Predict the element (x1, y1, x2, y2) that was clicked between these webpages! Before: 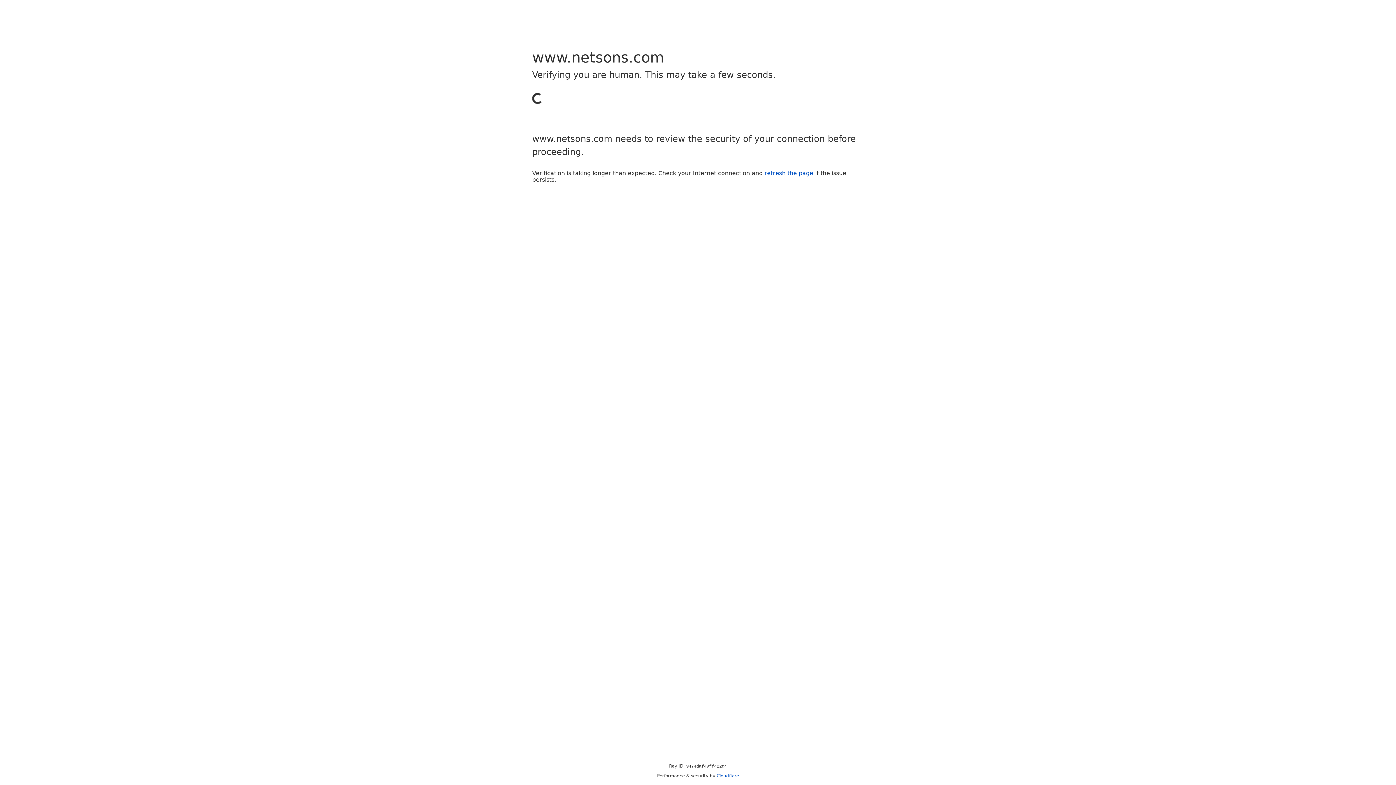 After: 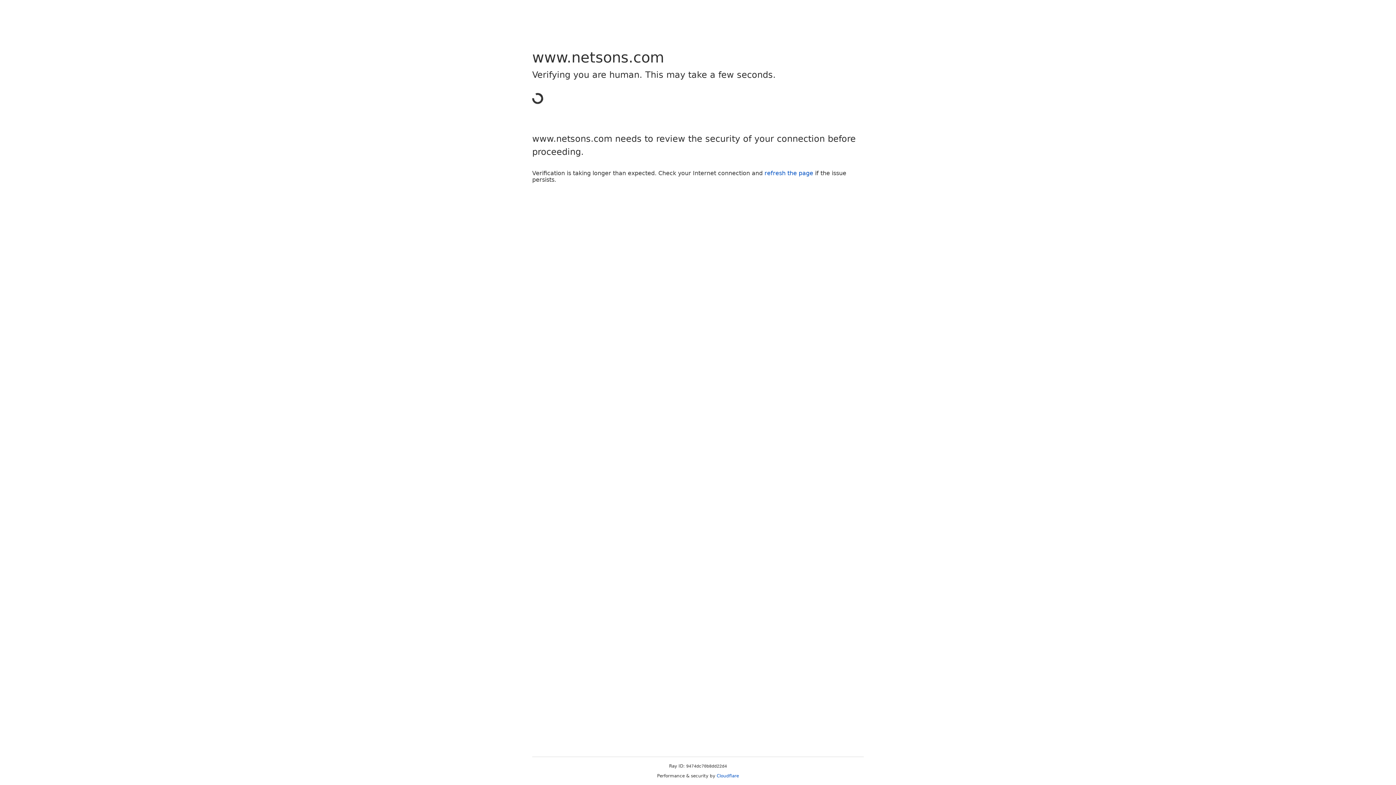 Action: bbox: (764, 169, 813, 176) label: refresh the page